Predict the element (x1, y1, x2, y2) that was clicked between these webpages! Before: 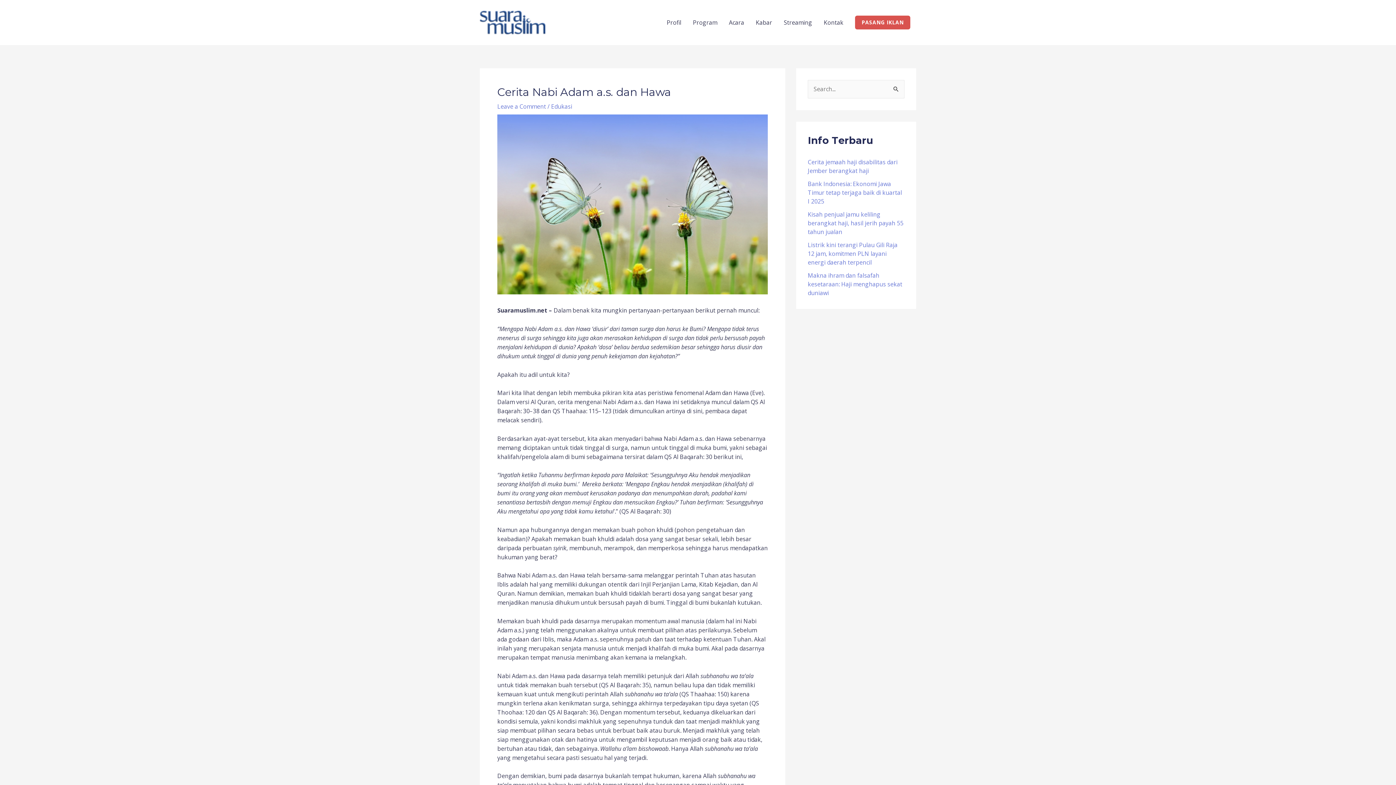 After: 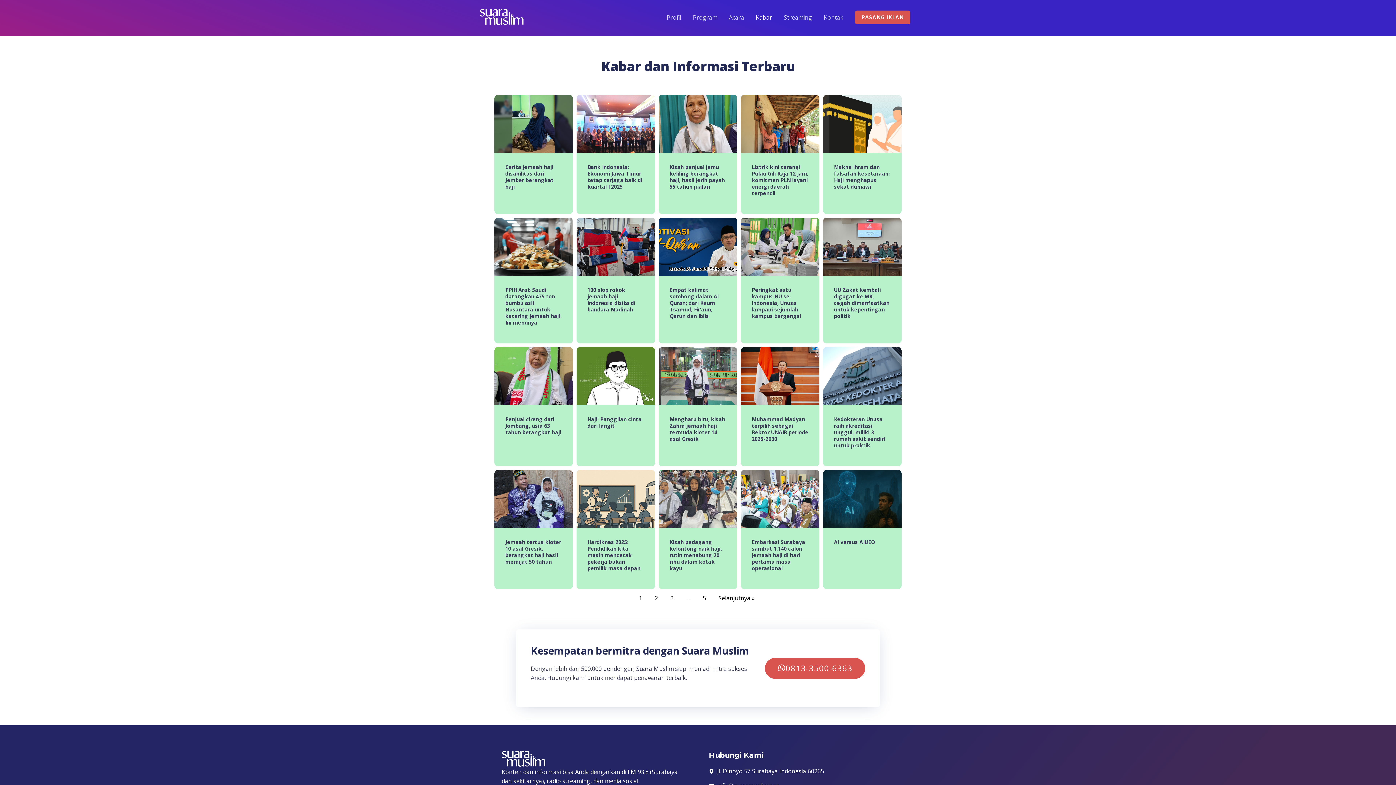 Action: bbox: (750, 10, 778, 34) label: Kabar